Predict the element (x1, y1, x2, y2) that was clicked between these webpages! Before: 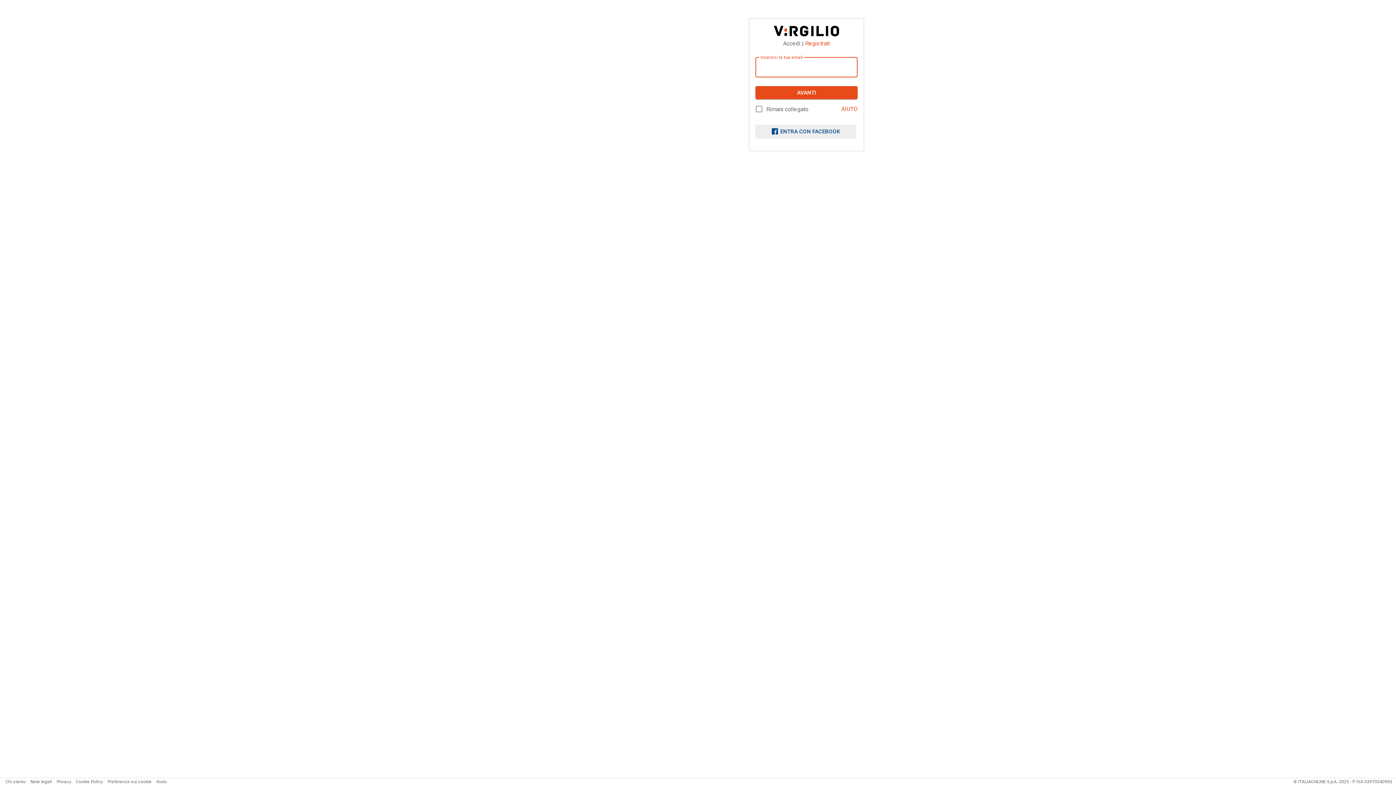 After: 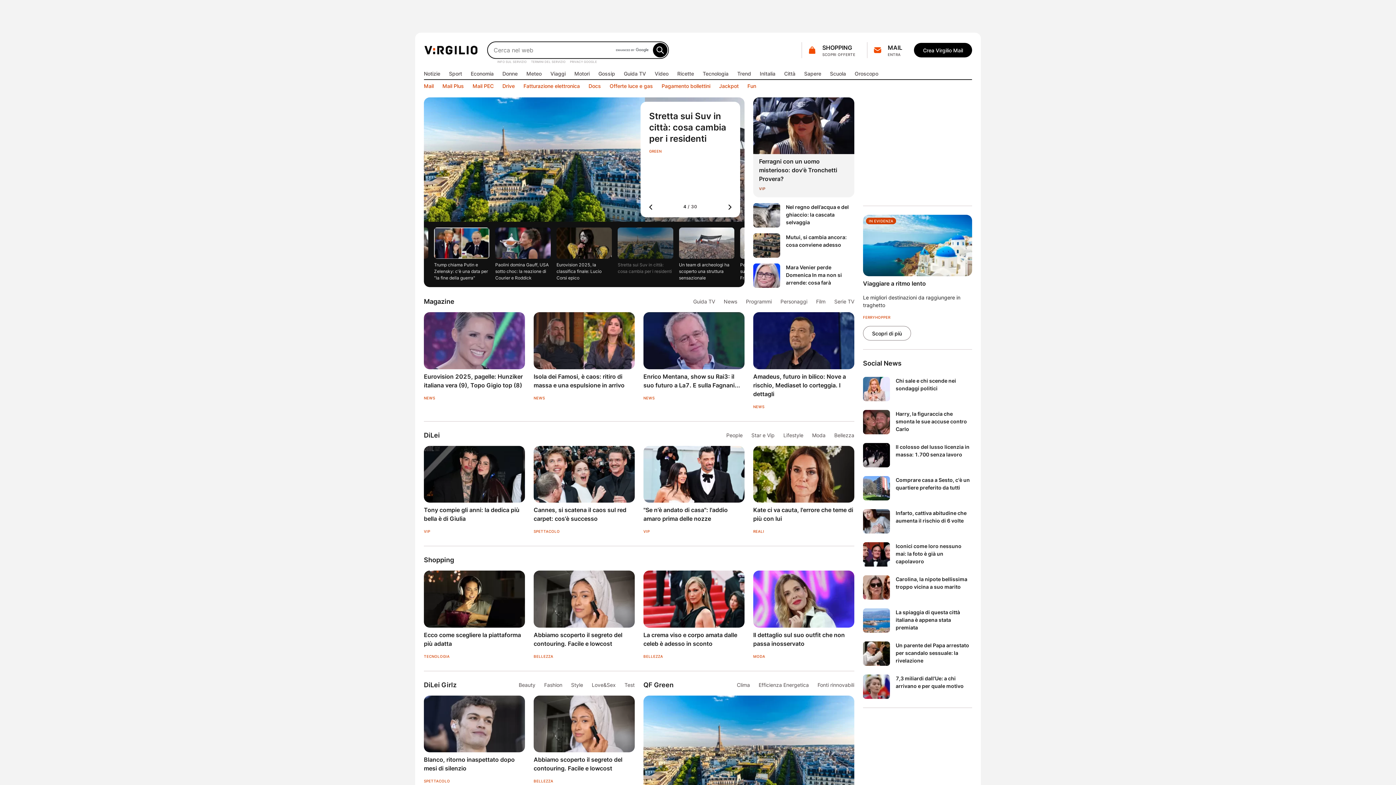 Action: bbox: (774, 25, 839, 36)